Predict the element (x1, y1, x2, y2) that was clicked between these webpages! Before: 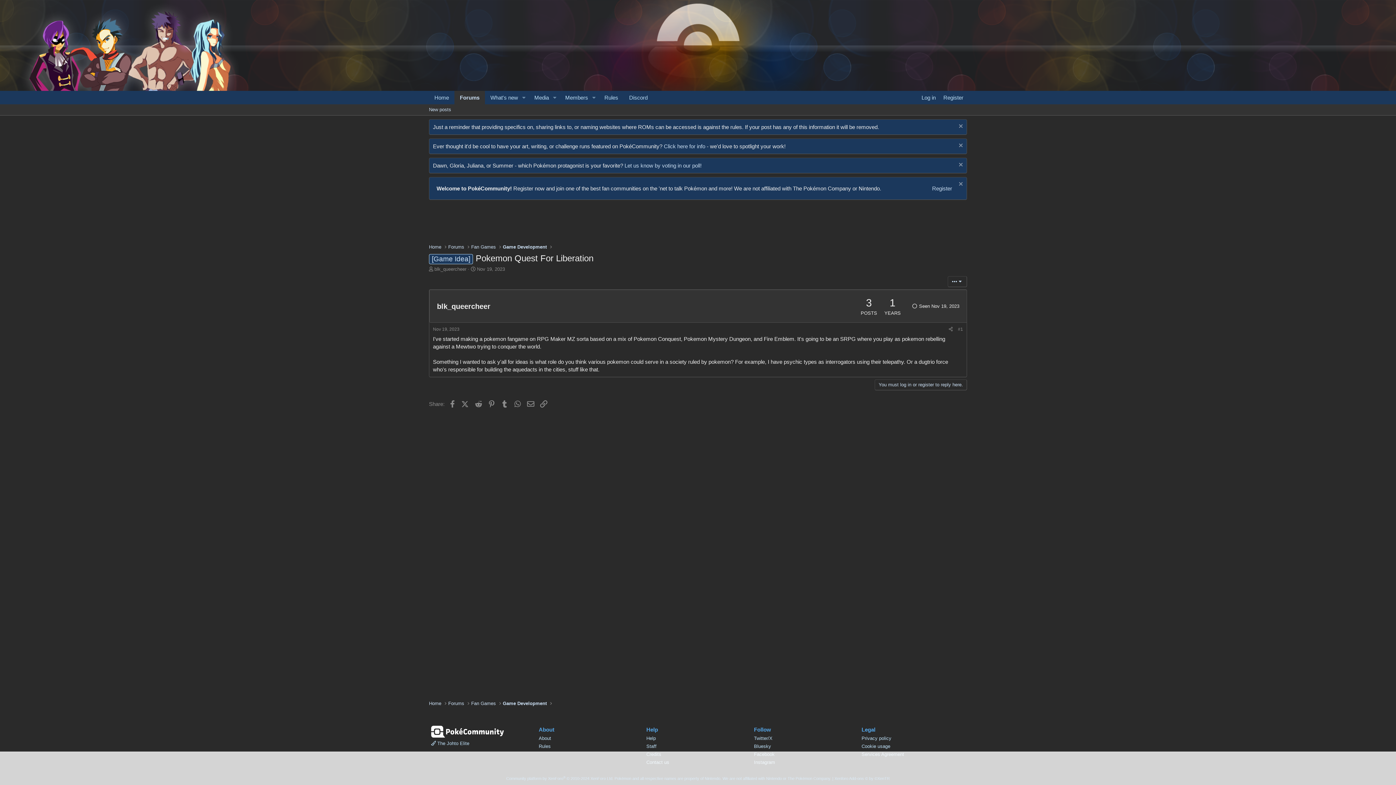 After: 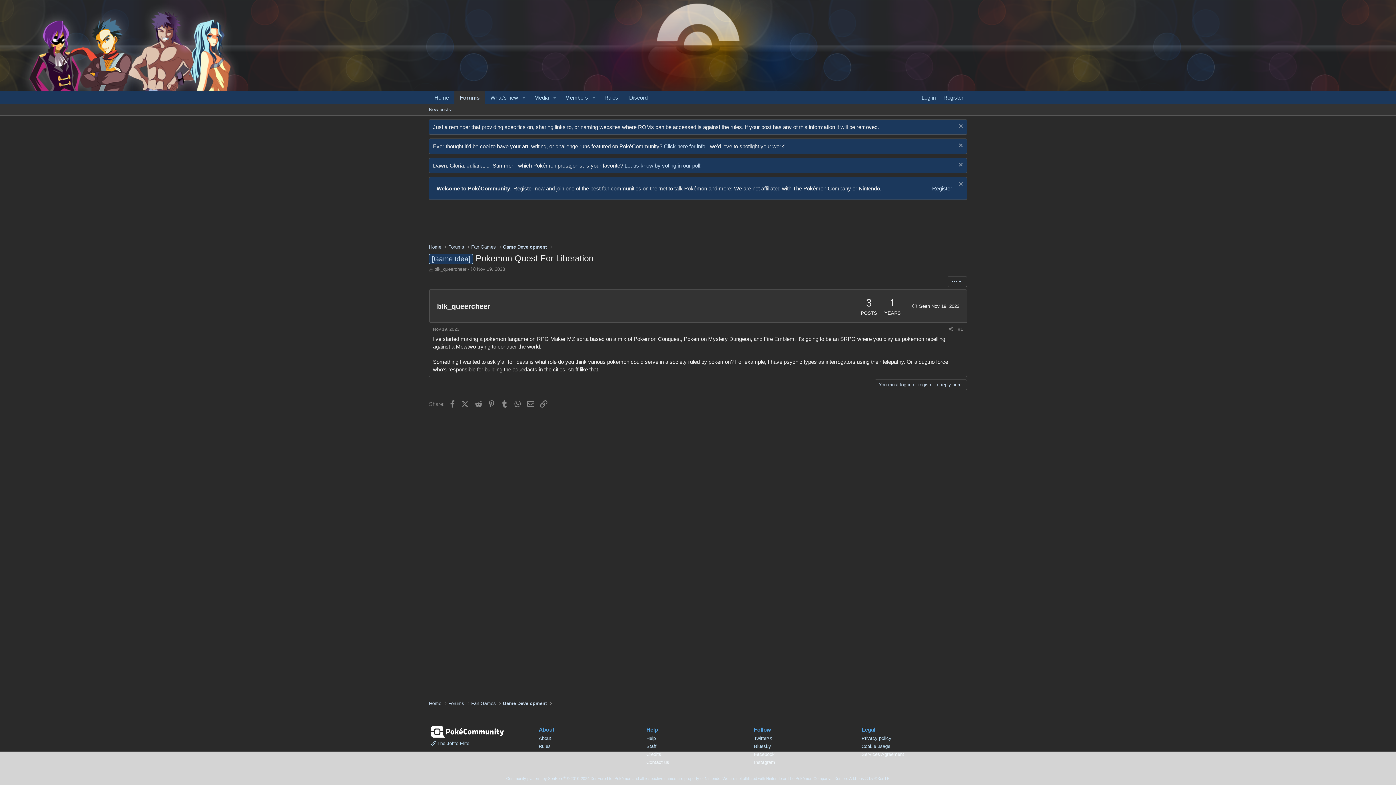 Action: label: Log in bbox: (918, 90, 939, 104)